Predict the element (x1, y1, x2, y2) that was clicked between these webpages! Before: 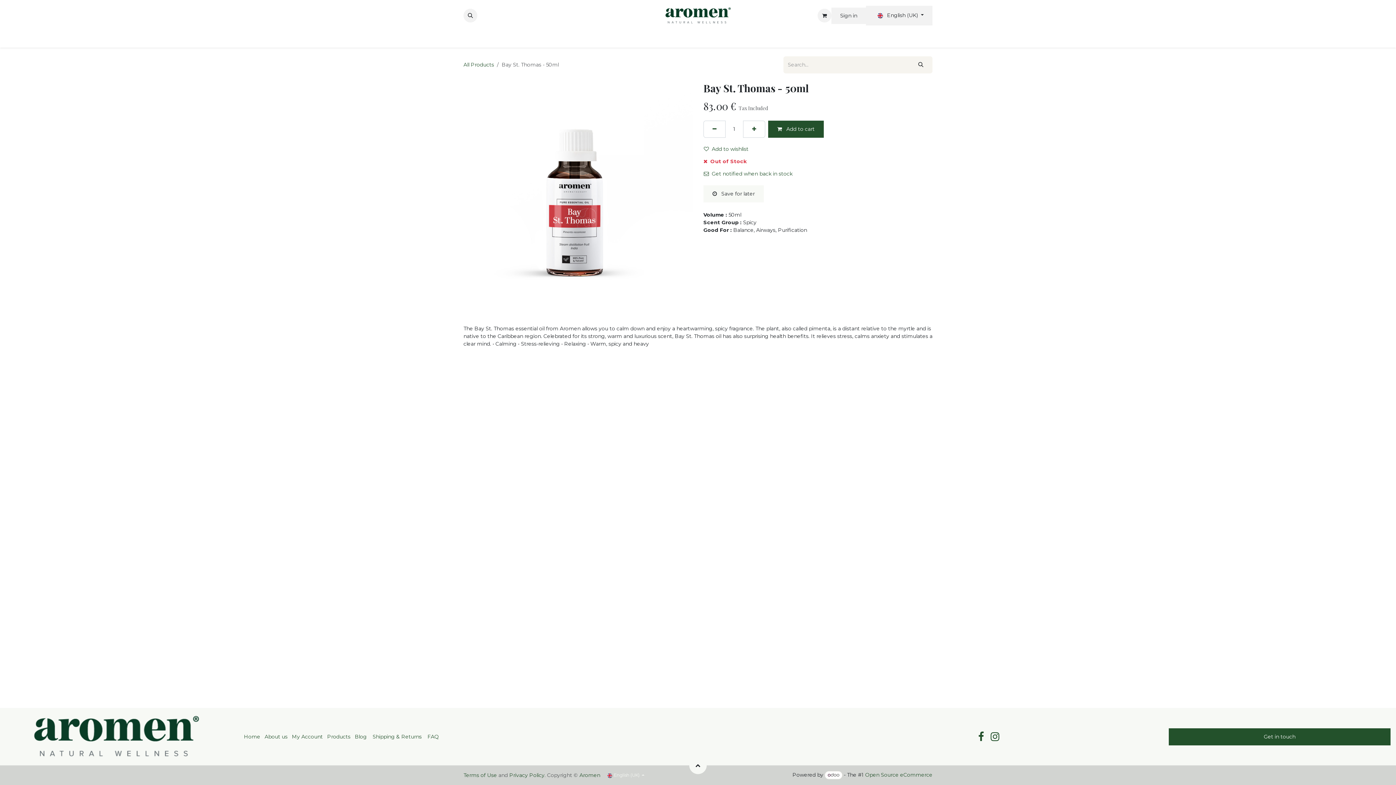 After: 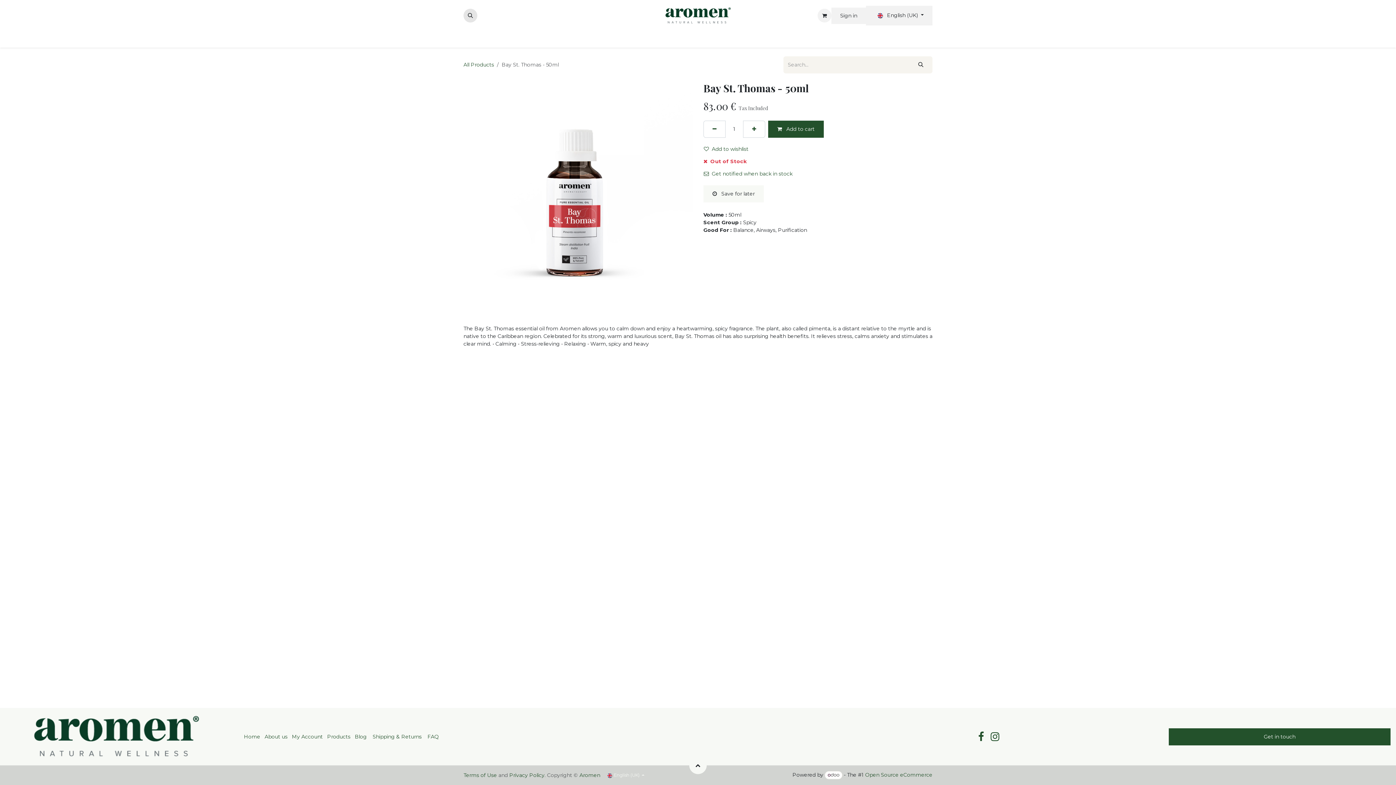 Action: bbox: (463, 8, 477, 22)